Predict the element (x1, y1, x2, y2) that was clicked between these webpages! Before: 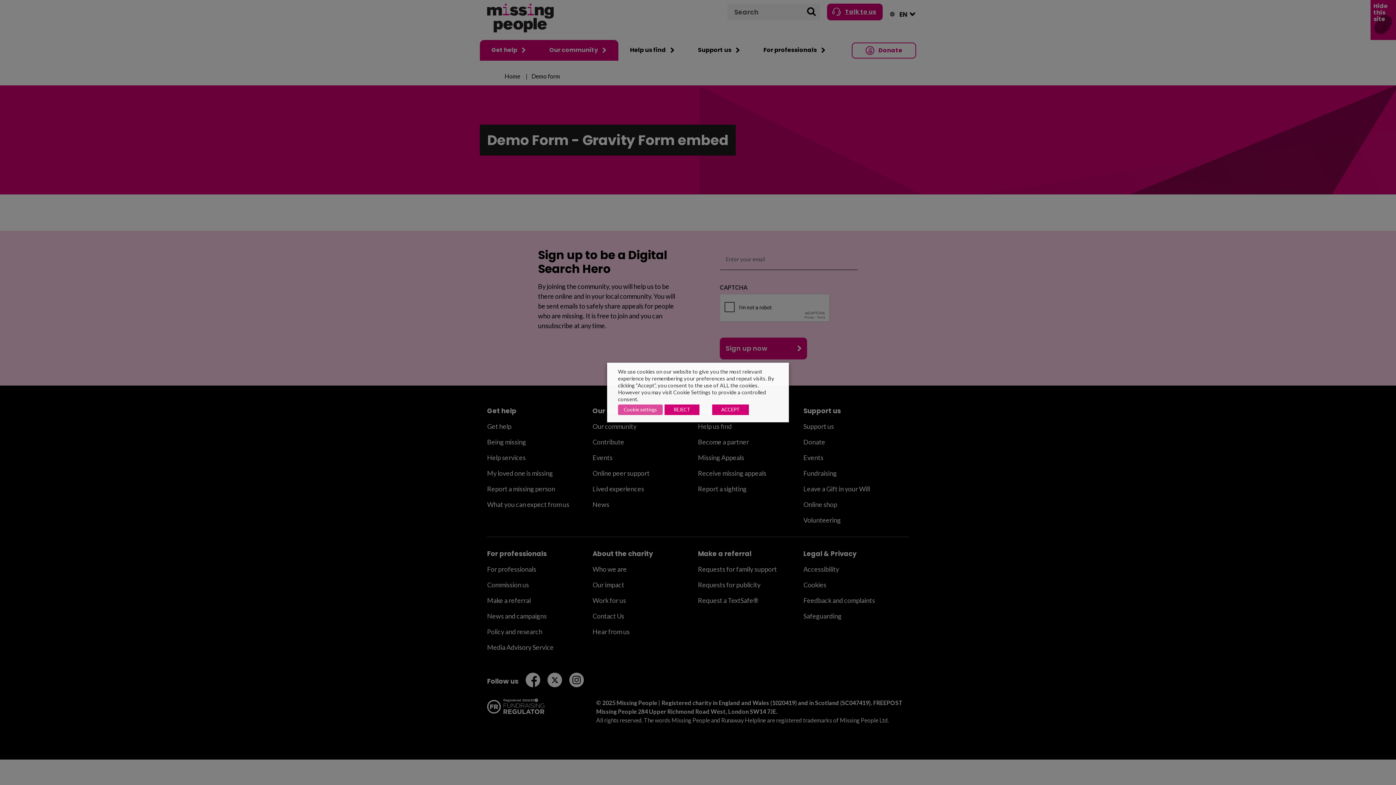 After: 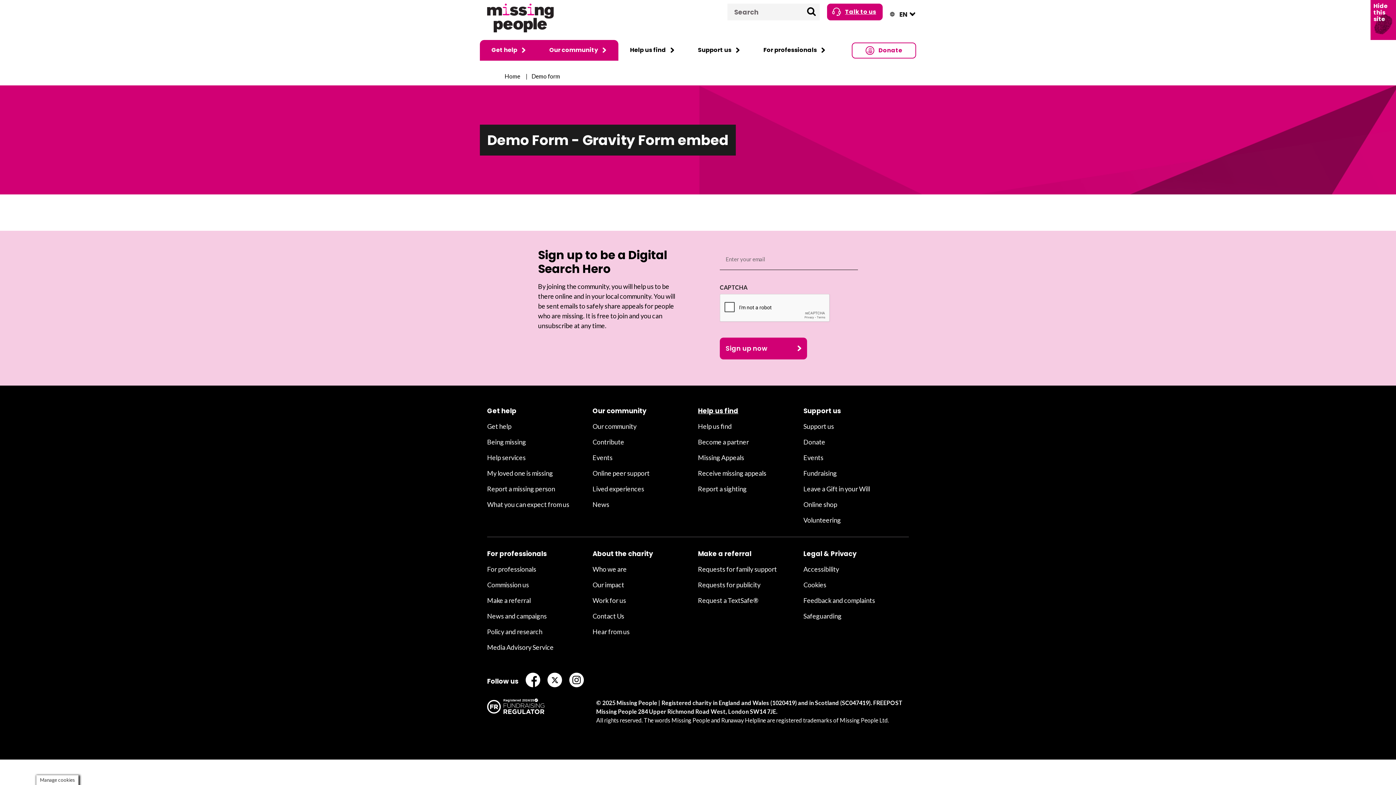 Action: label: ACCEPT bbox: (712, 404, 749, 415)